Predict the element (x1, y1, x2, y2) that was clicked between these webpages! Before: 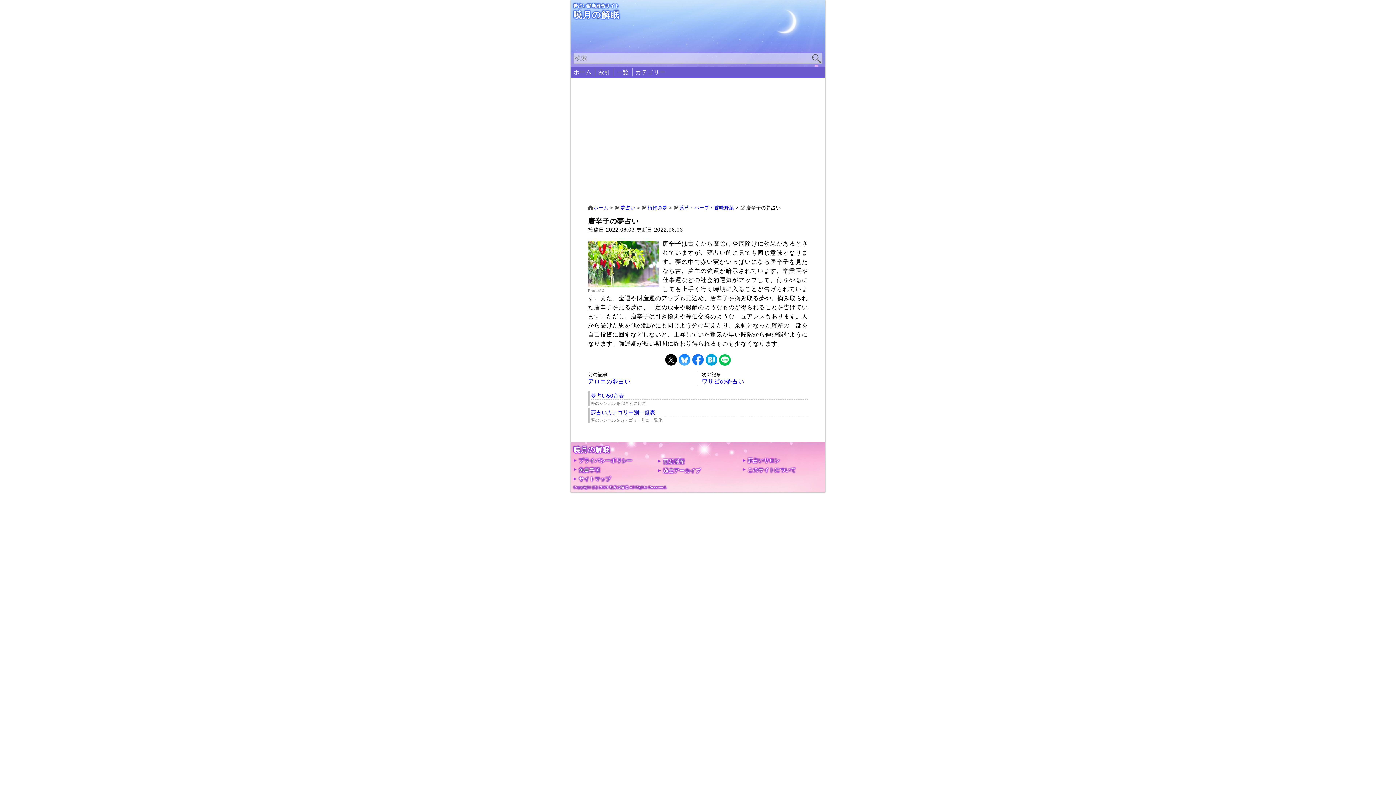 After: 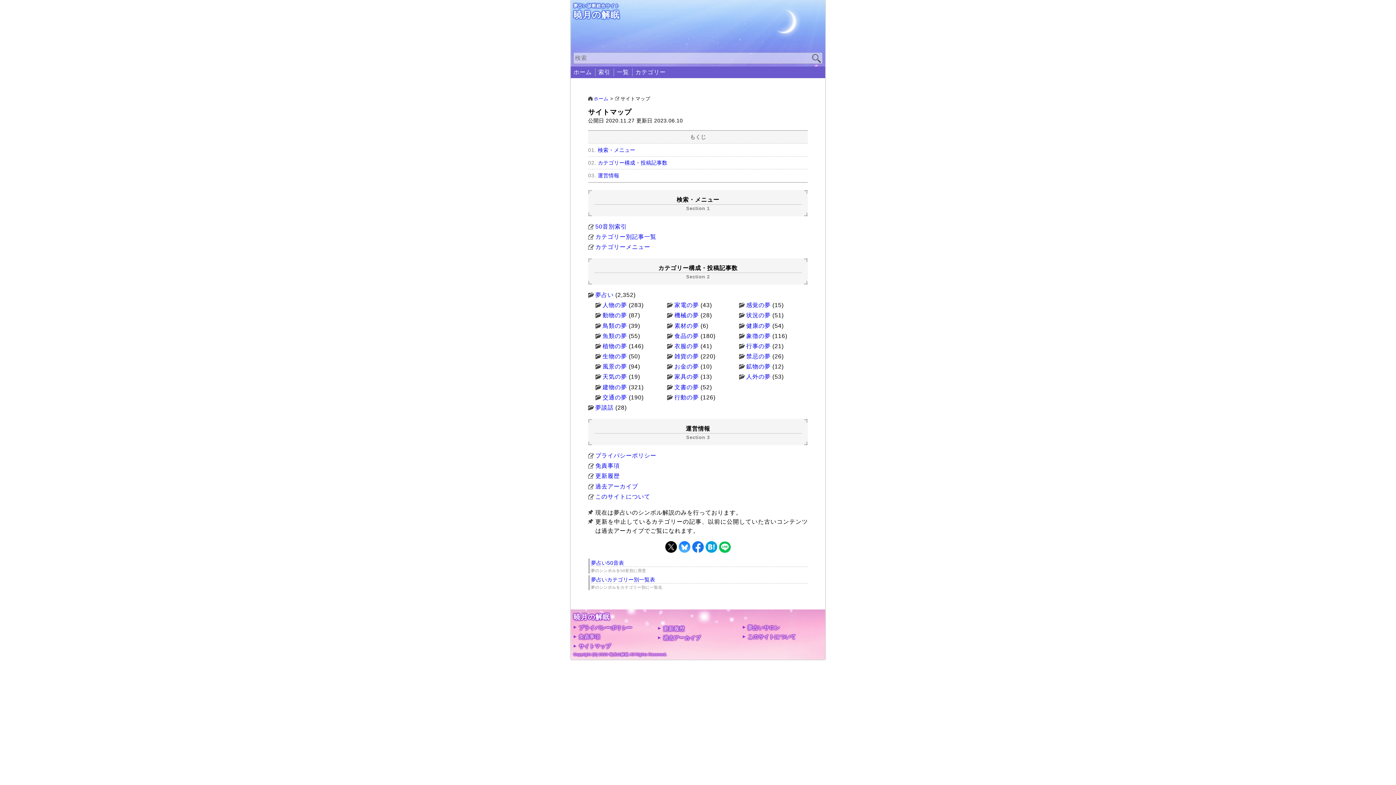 Action: bbox: (578, 476, 611, 482) label: サイトマップ